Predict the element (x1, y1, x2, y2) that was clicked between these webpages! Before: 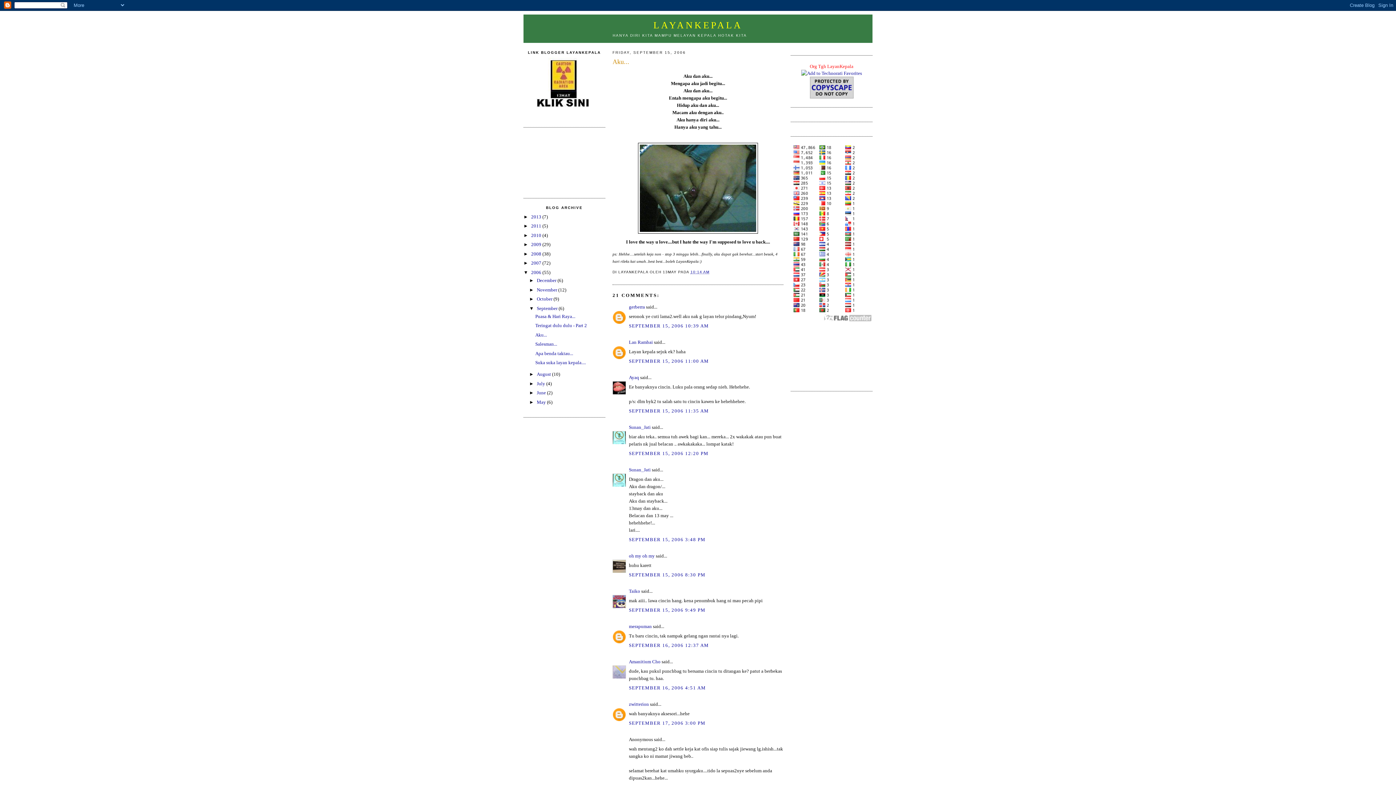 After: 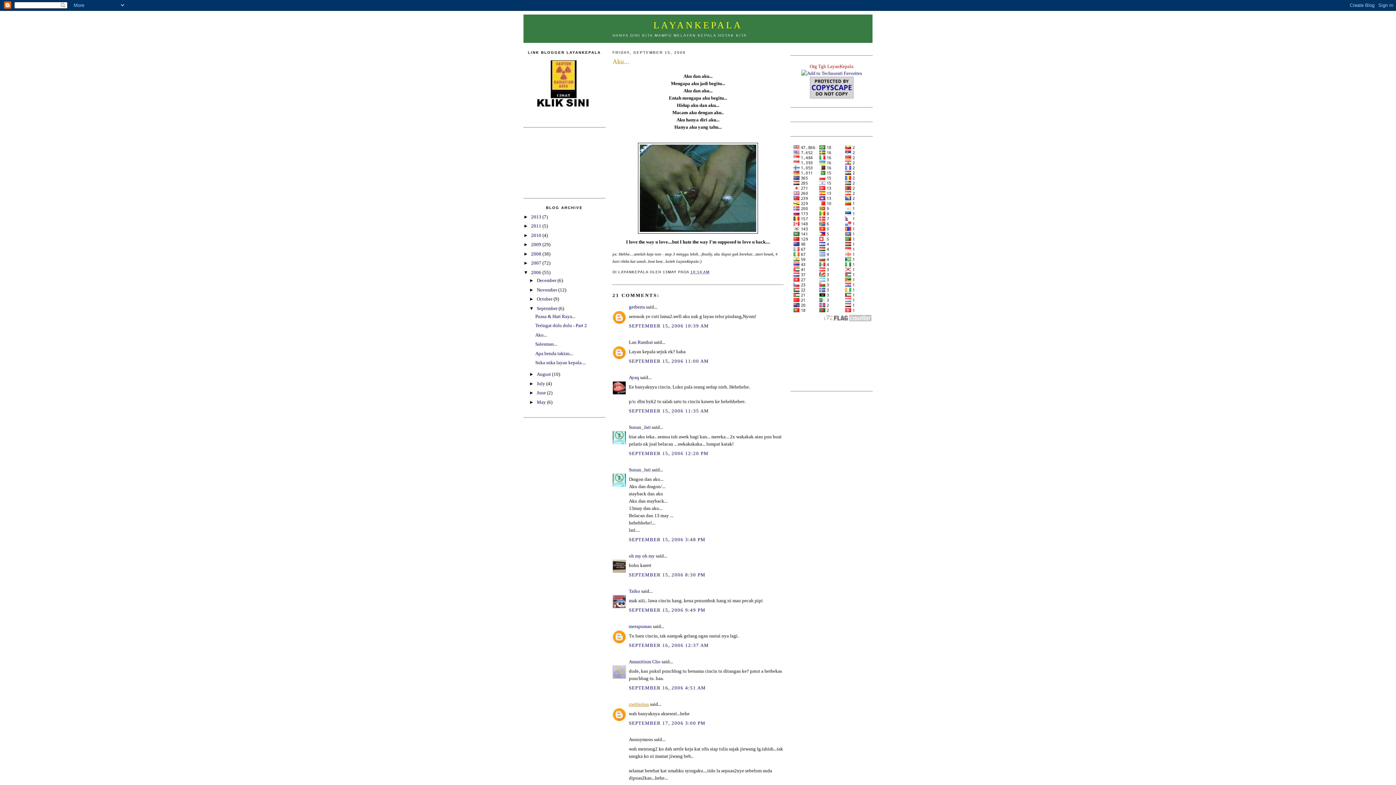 Action: label: zwitterion bbox: (629, 701, 649, 707)